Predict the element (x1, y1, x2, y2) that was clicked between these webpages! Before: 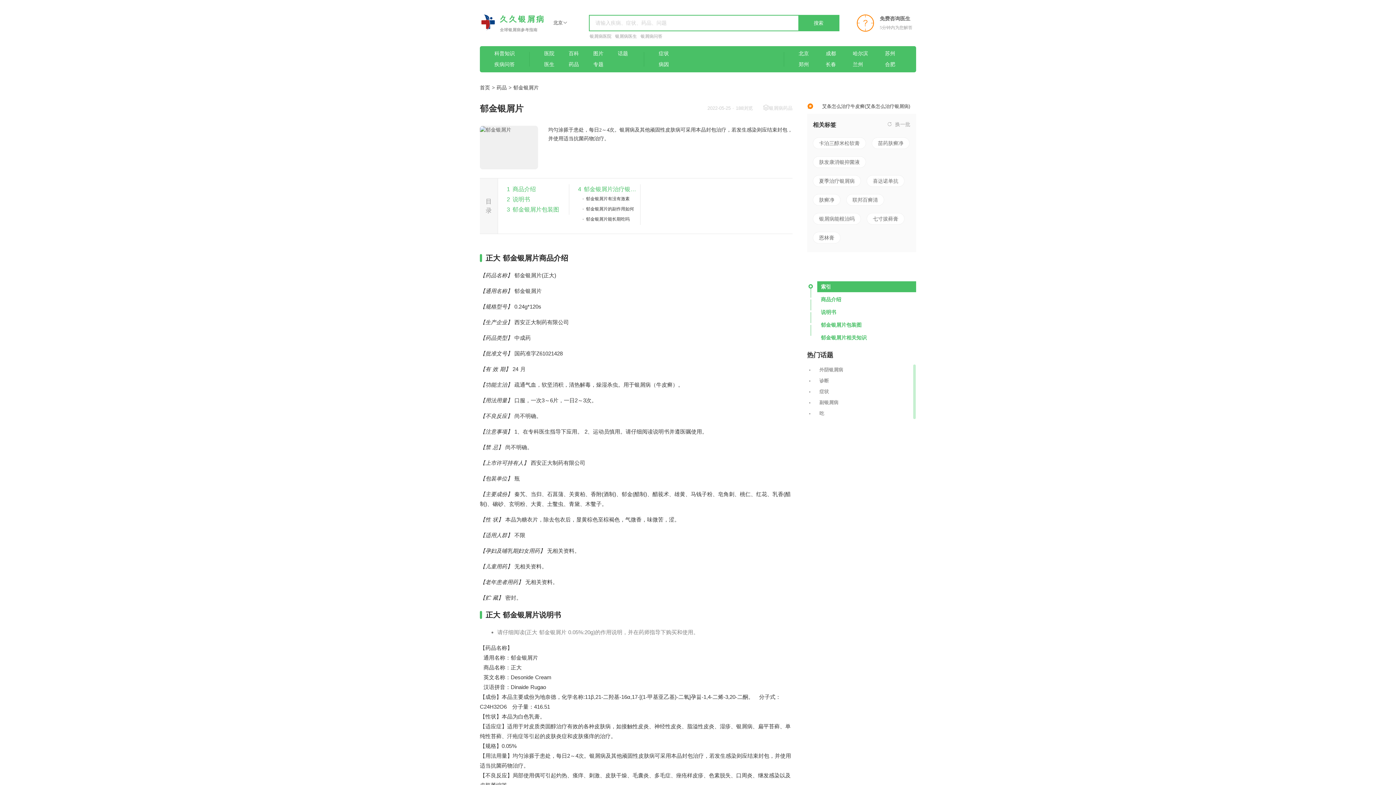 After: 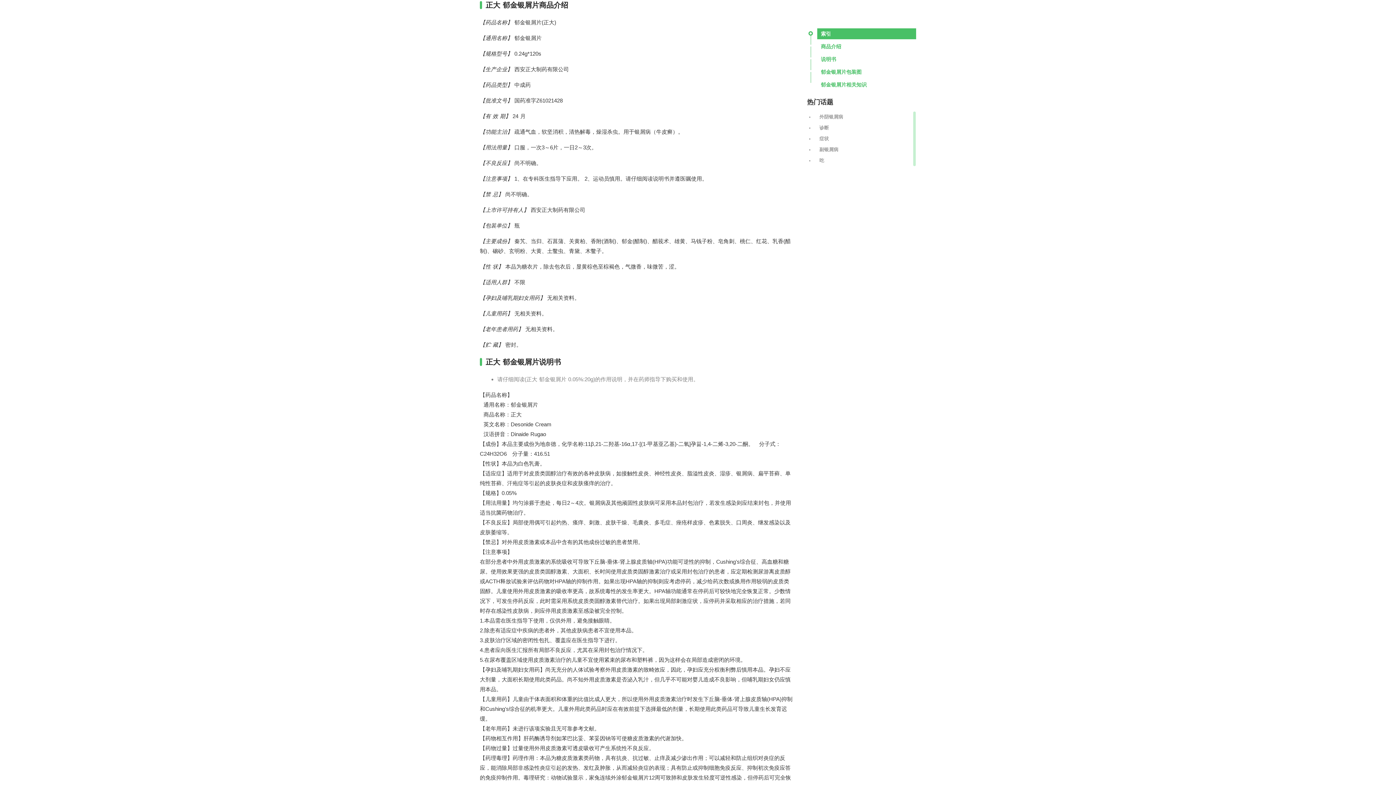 Action: label: 商品介绍 bbox: (817, 294, 916, 305)